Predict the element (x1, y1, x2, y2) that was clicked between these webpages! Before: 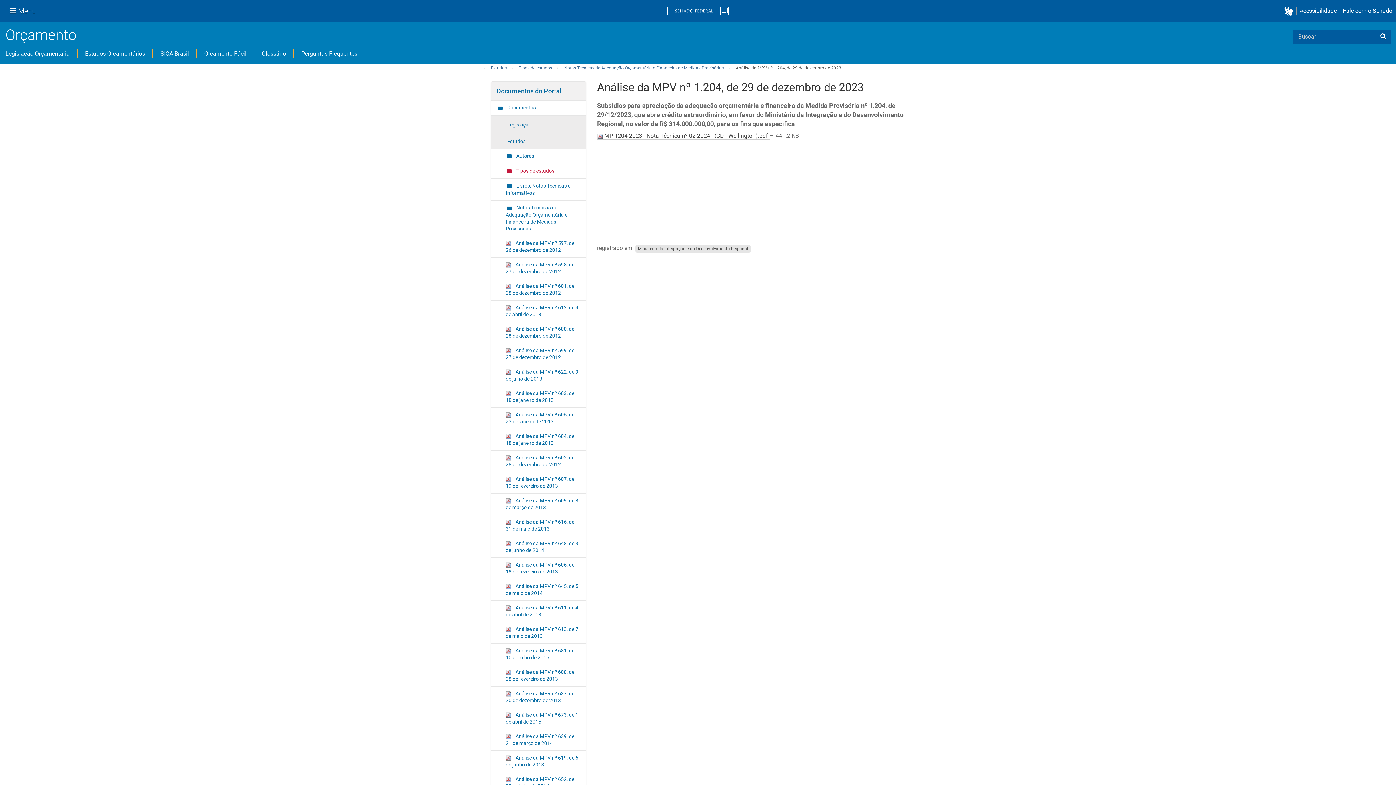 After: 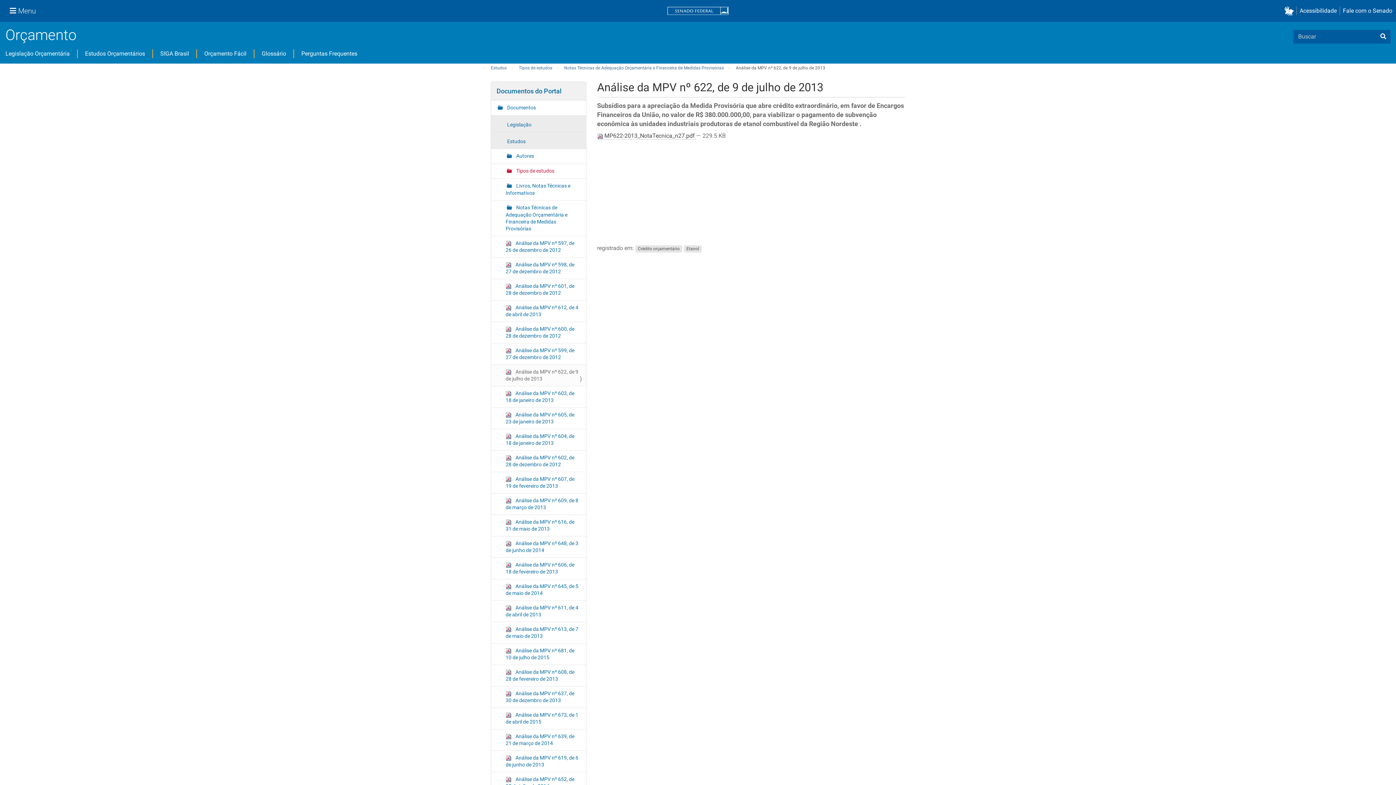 Action: label:  Análise da MPV nº 622, de 9 de julho de 2013 bbox: (491, 364, 586, 386)